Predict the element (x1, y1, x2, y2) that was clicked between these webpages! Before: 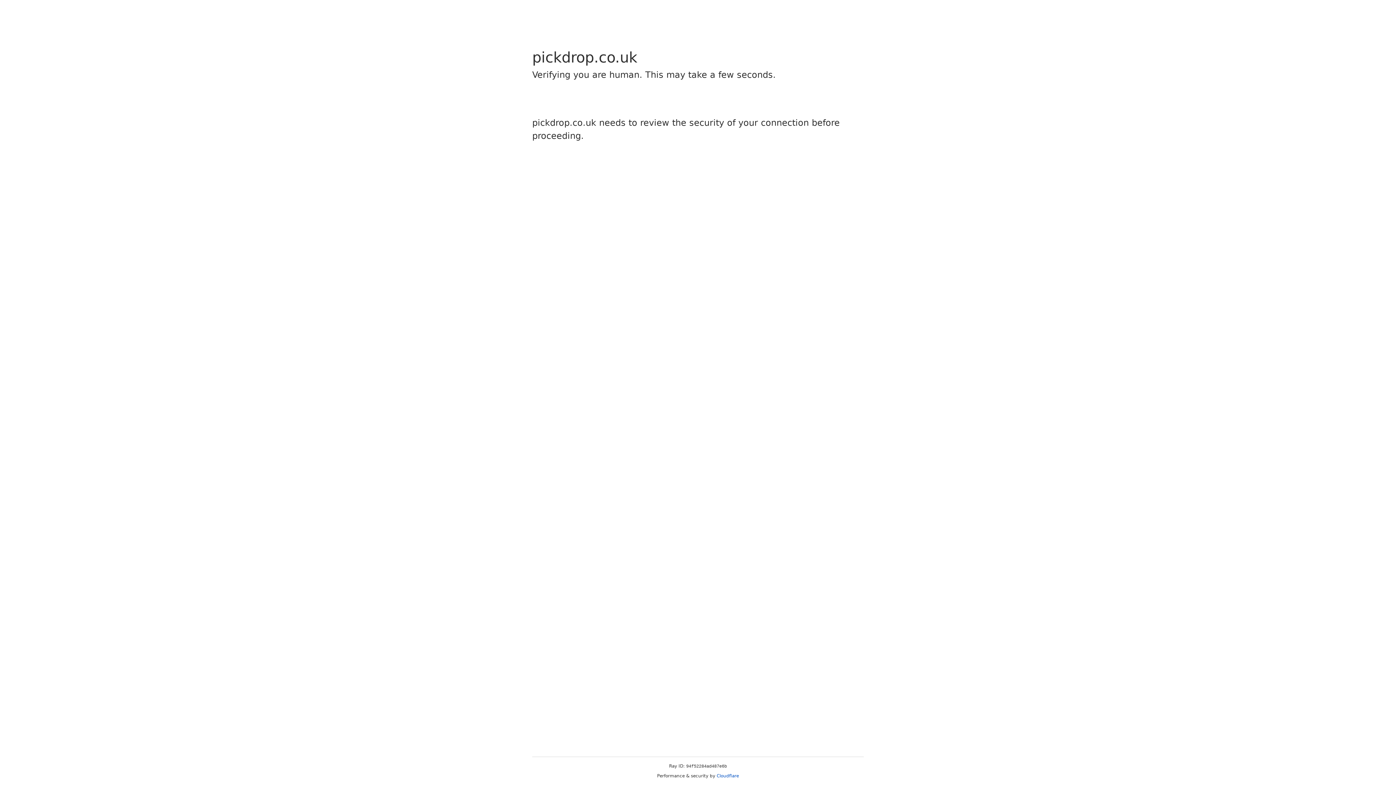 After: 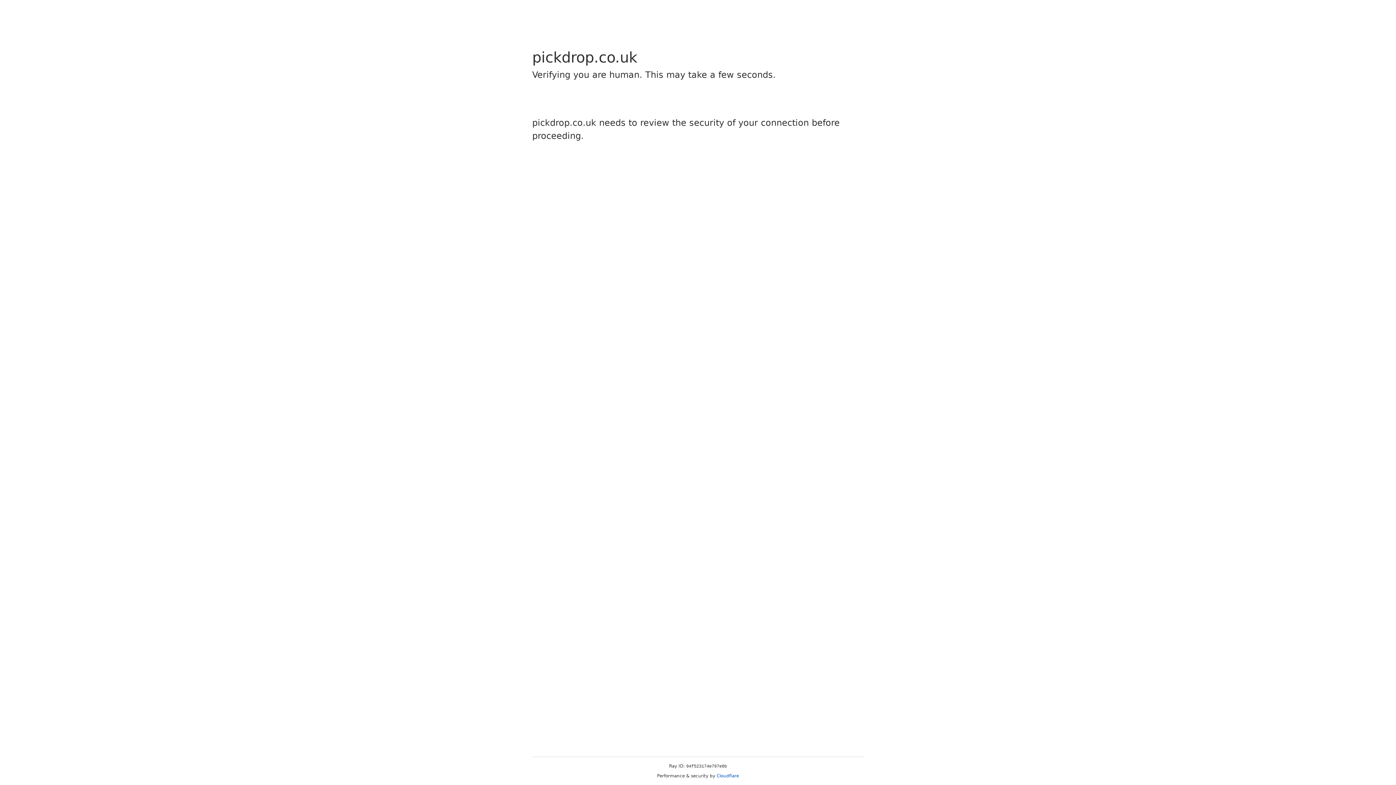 Action: label: Cloudflare bbox: (716, 773, 739, 778)